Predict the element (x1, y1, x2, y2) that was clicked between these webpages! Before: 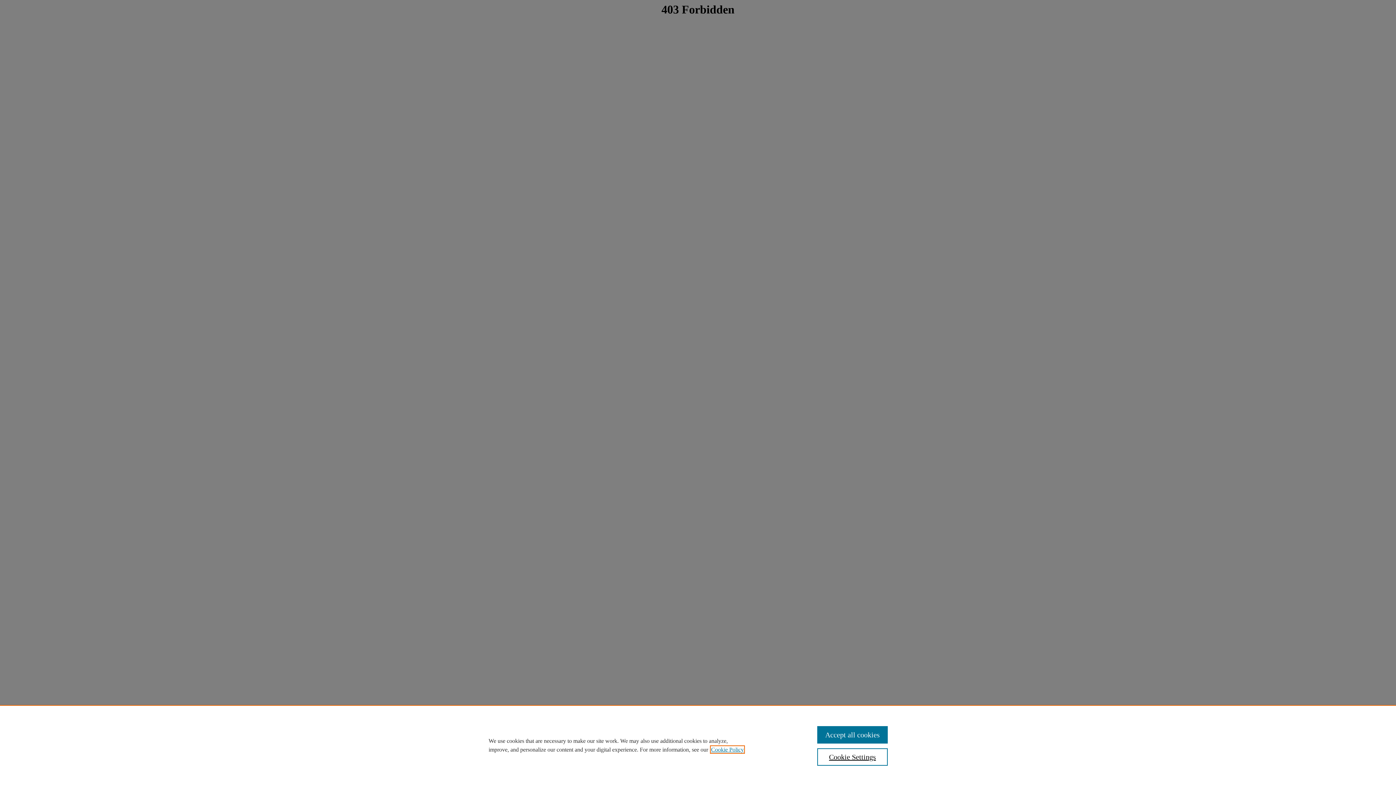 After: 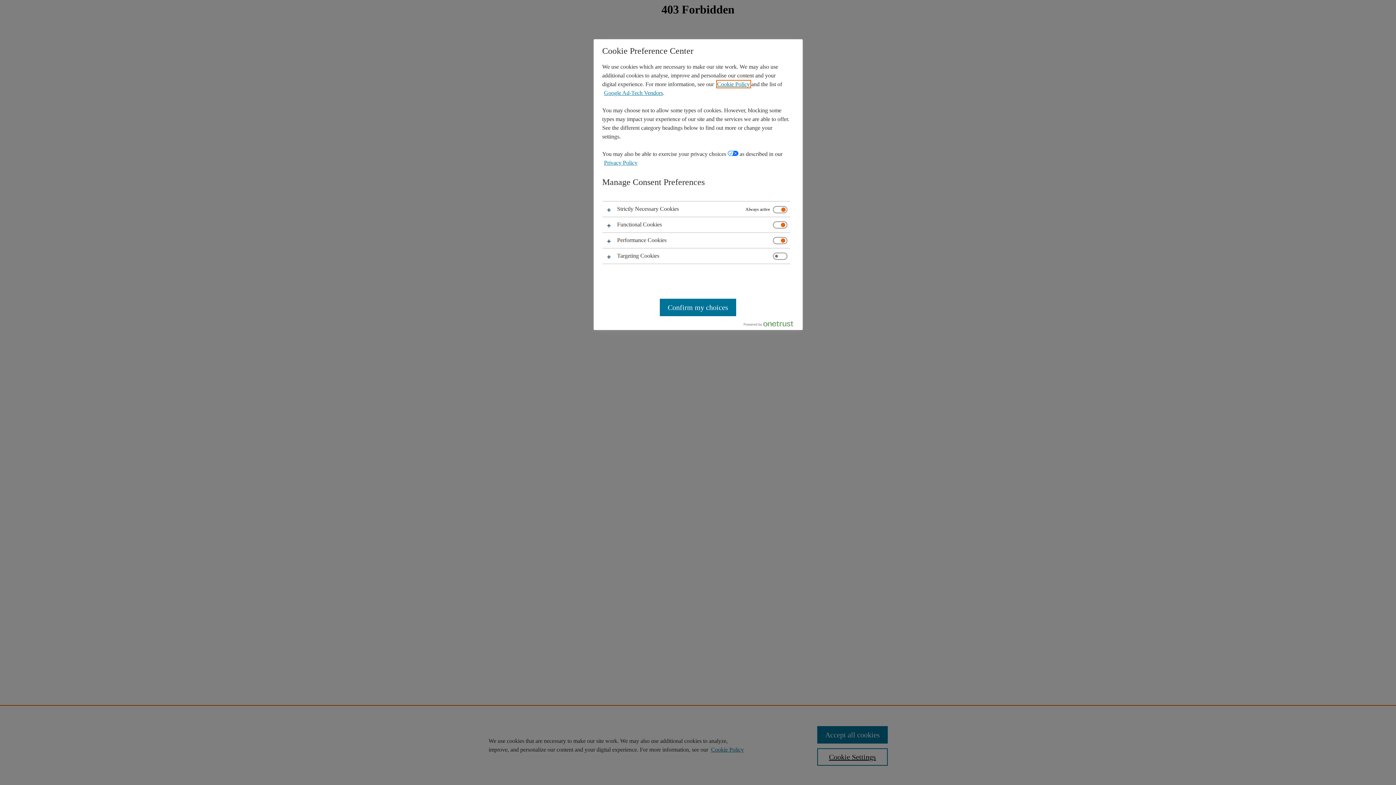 Action: label: Cookie Settings bbox: (817, 748, 887, 766)